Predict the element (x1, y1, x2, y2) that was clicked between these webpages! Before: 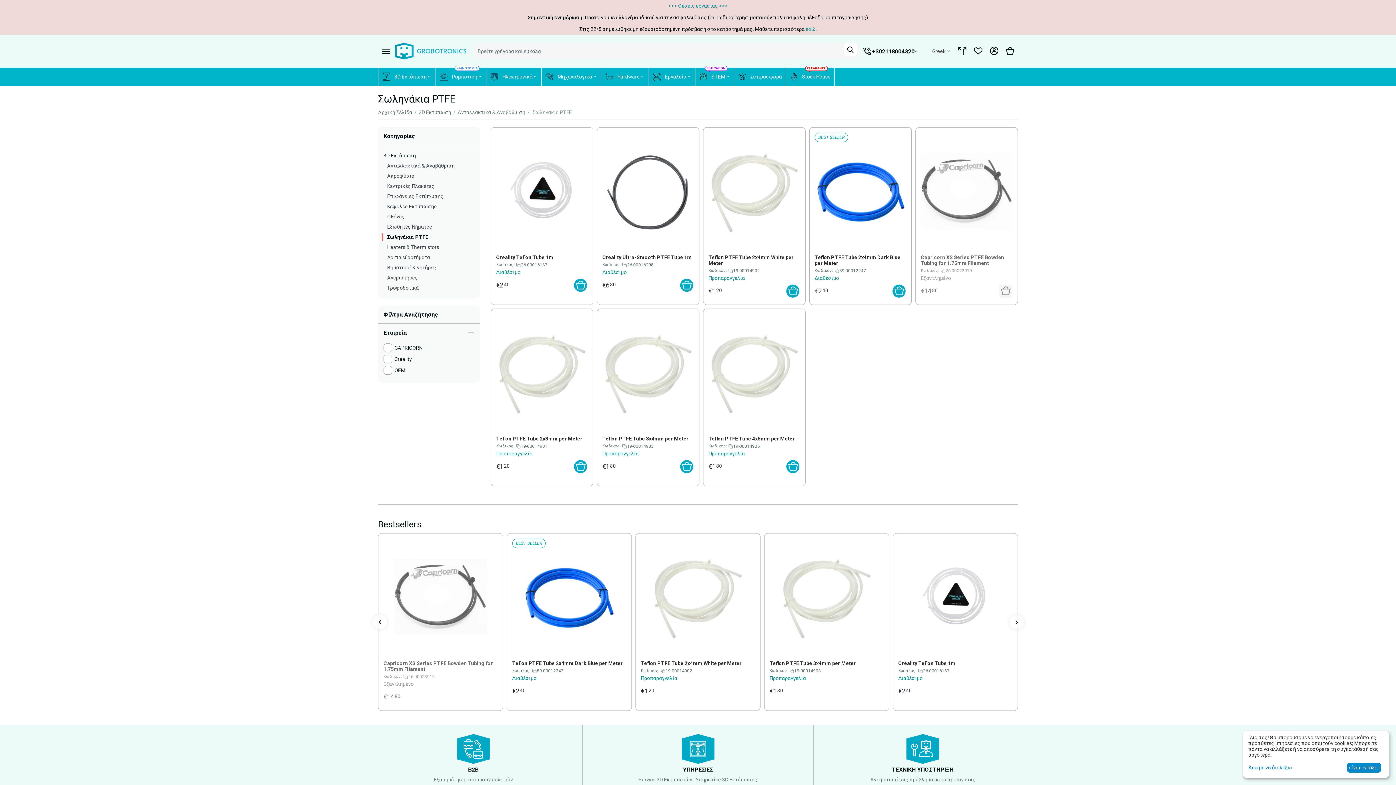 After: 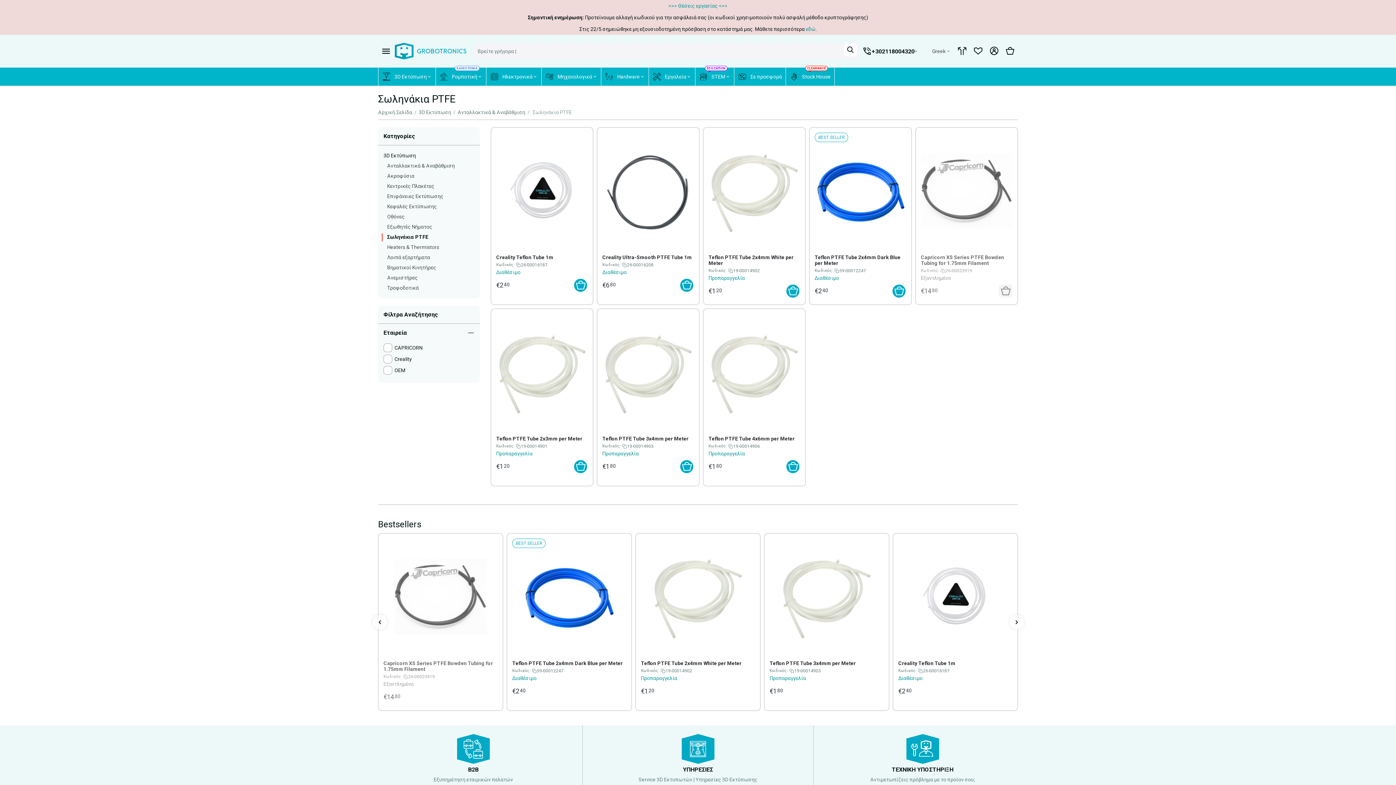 Action: bbox: (1350, 763, 1381, 773) label: είναι εντάξει